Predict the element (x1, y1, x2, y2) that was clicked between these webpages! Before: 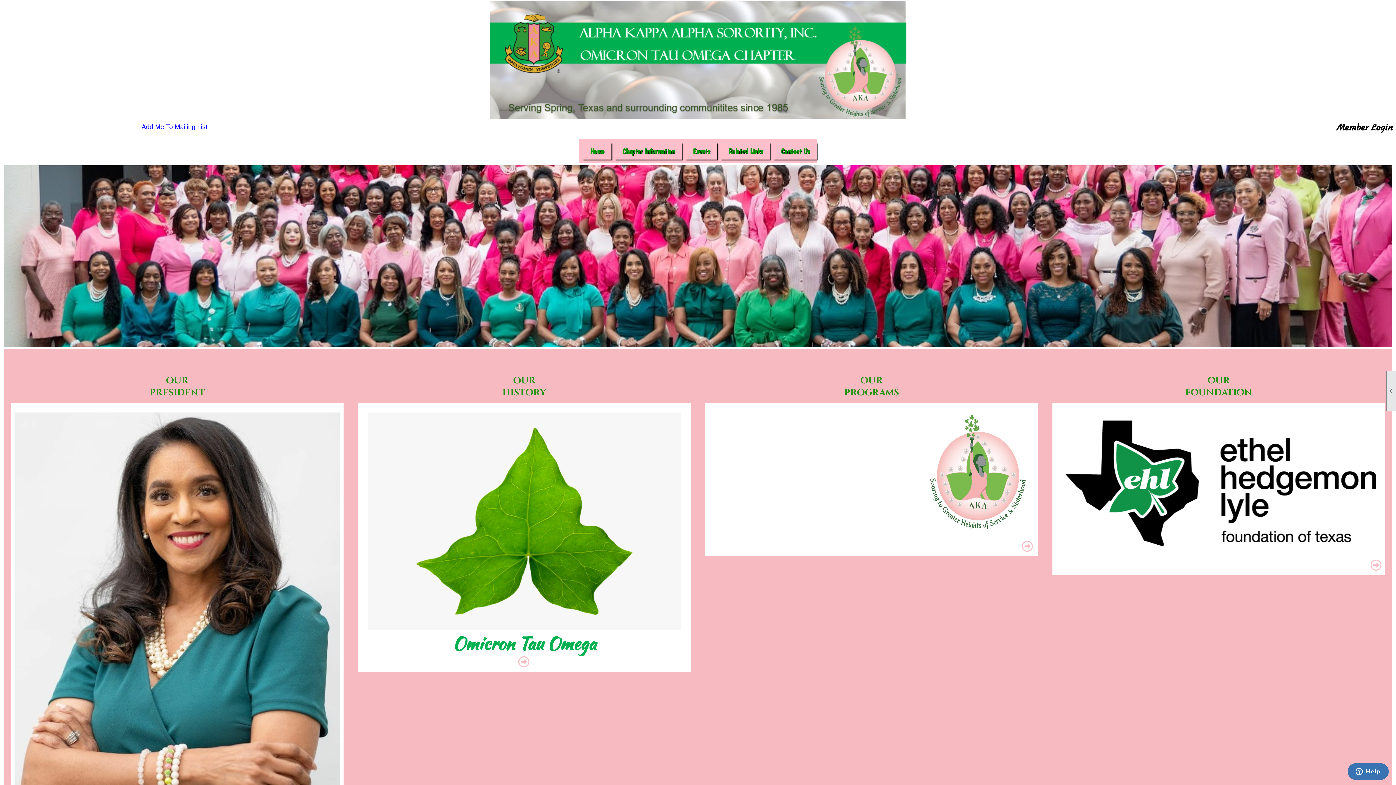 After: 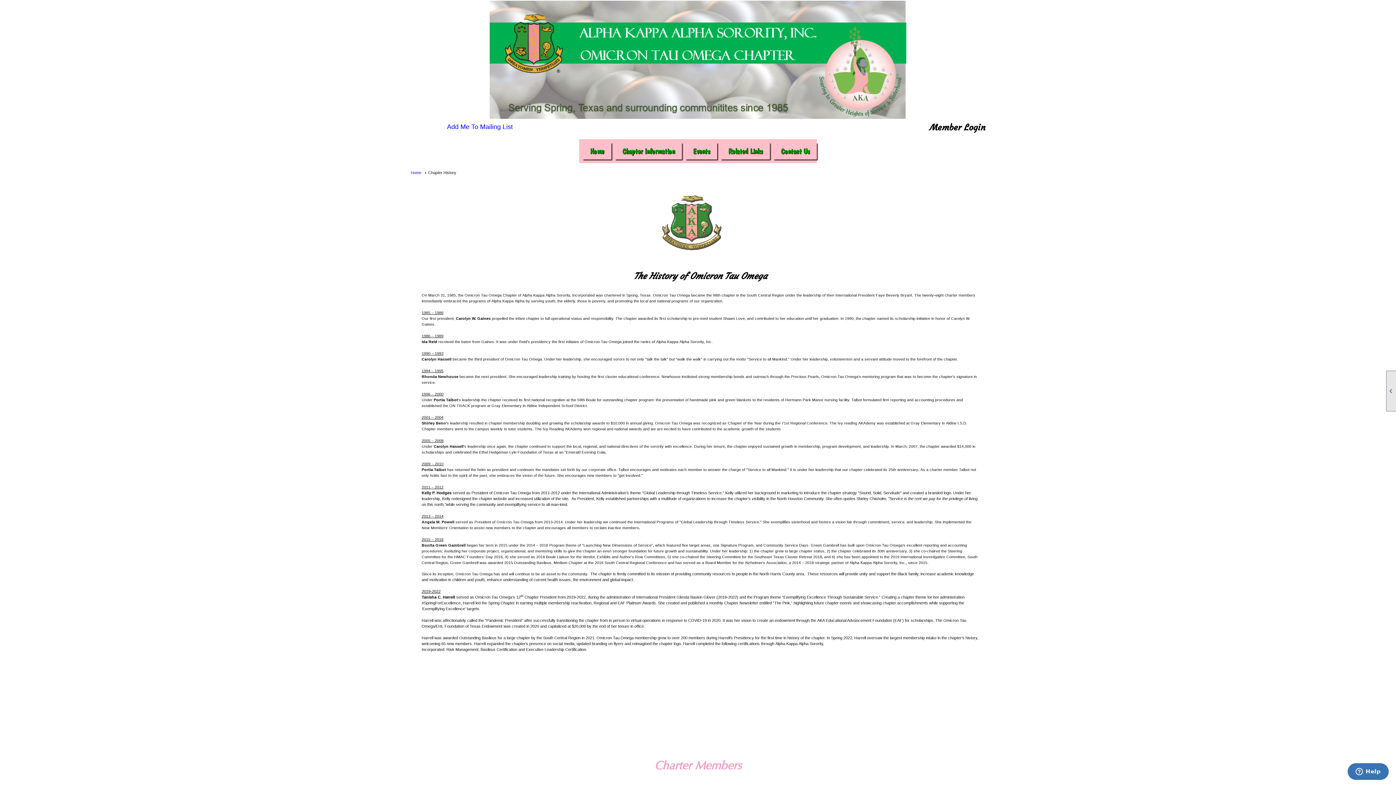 Action: bbox: (518, 662, 529, 668)